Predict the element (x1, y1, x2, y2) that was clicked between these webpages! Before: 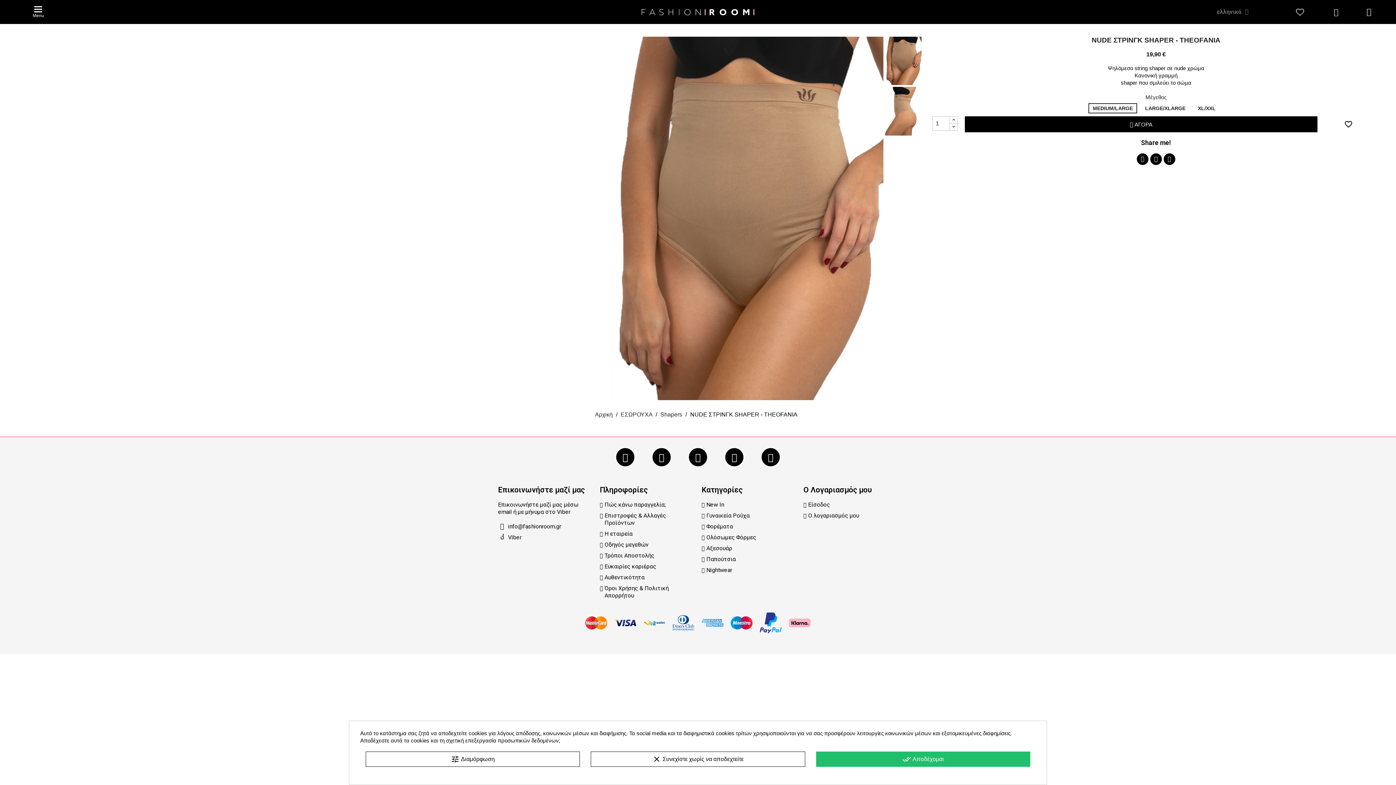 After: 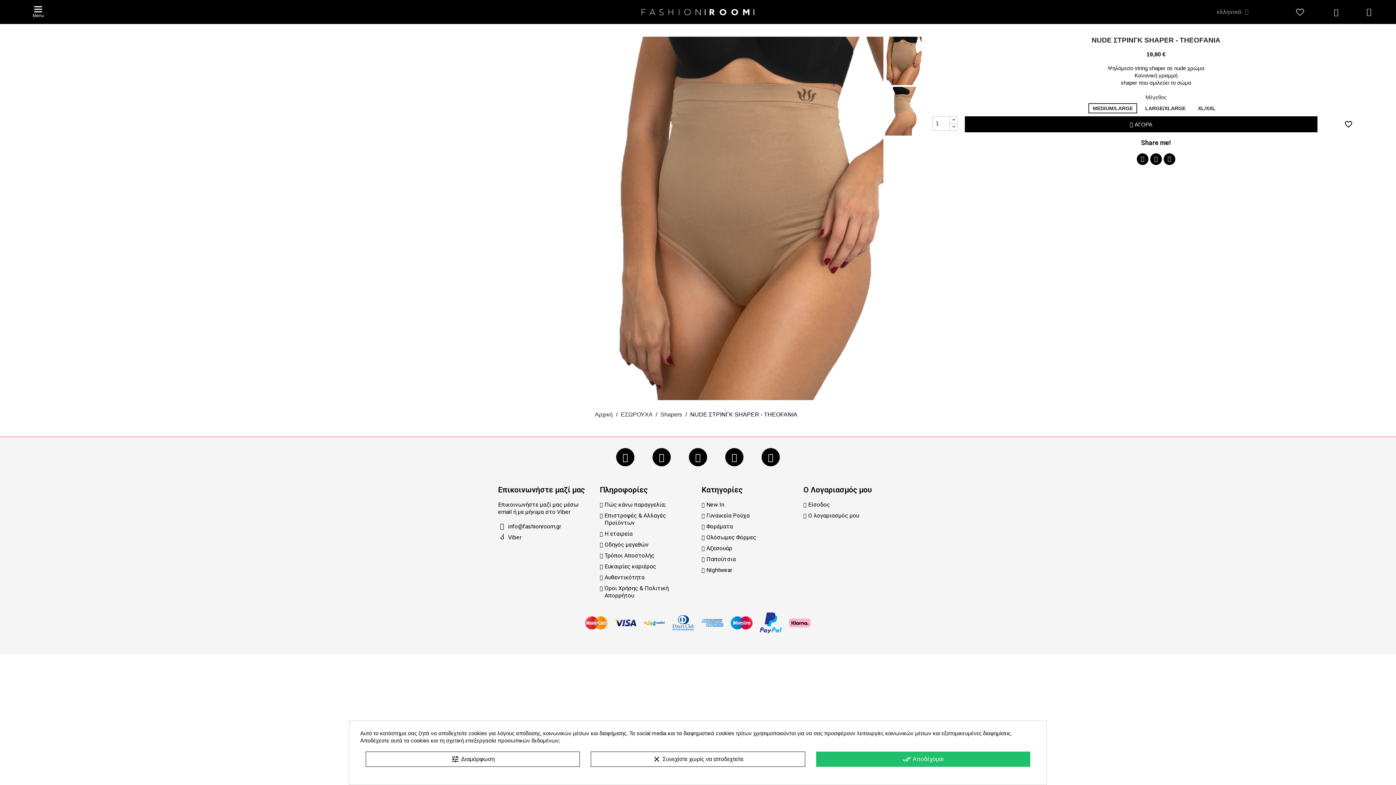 Action: bbox: (498, 523, 592, 530) label: info@fashionroom.gr